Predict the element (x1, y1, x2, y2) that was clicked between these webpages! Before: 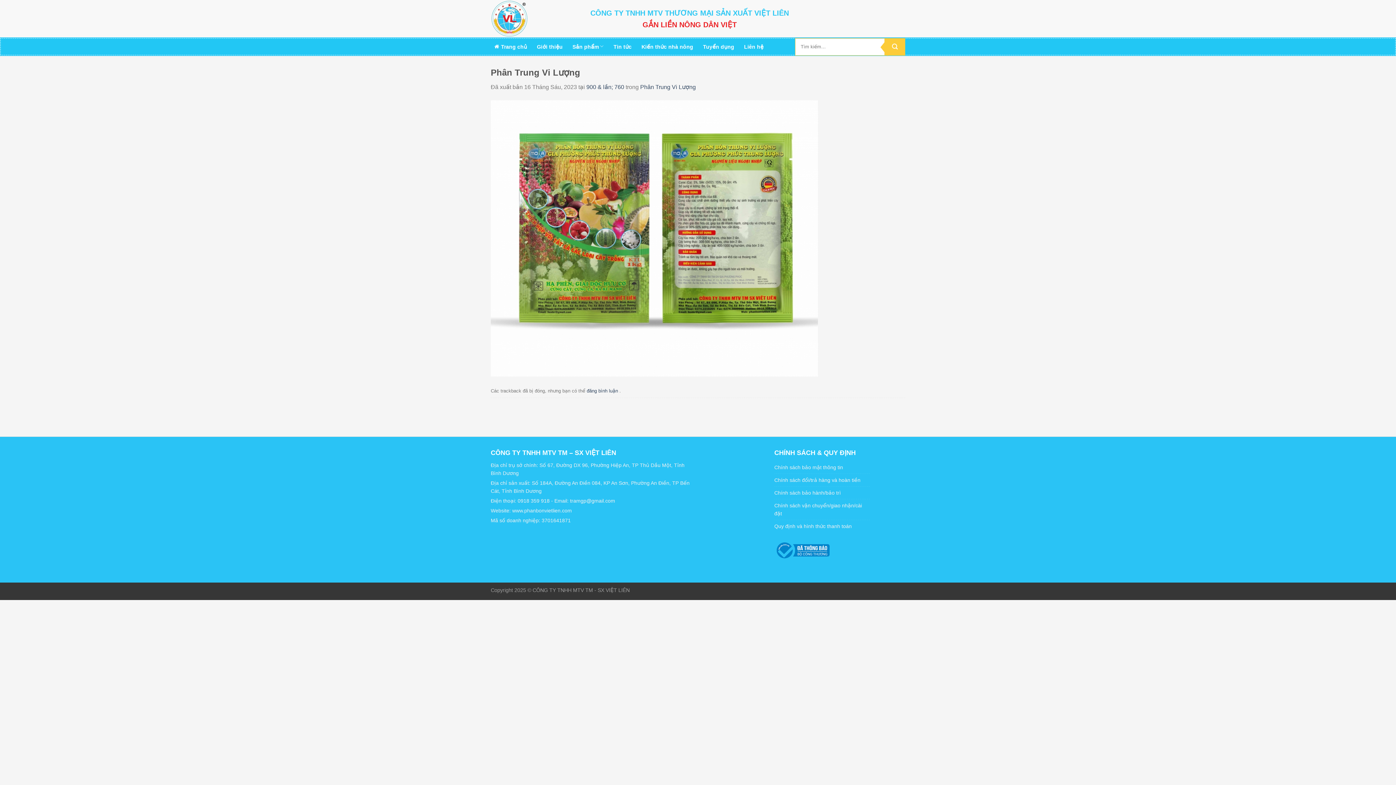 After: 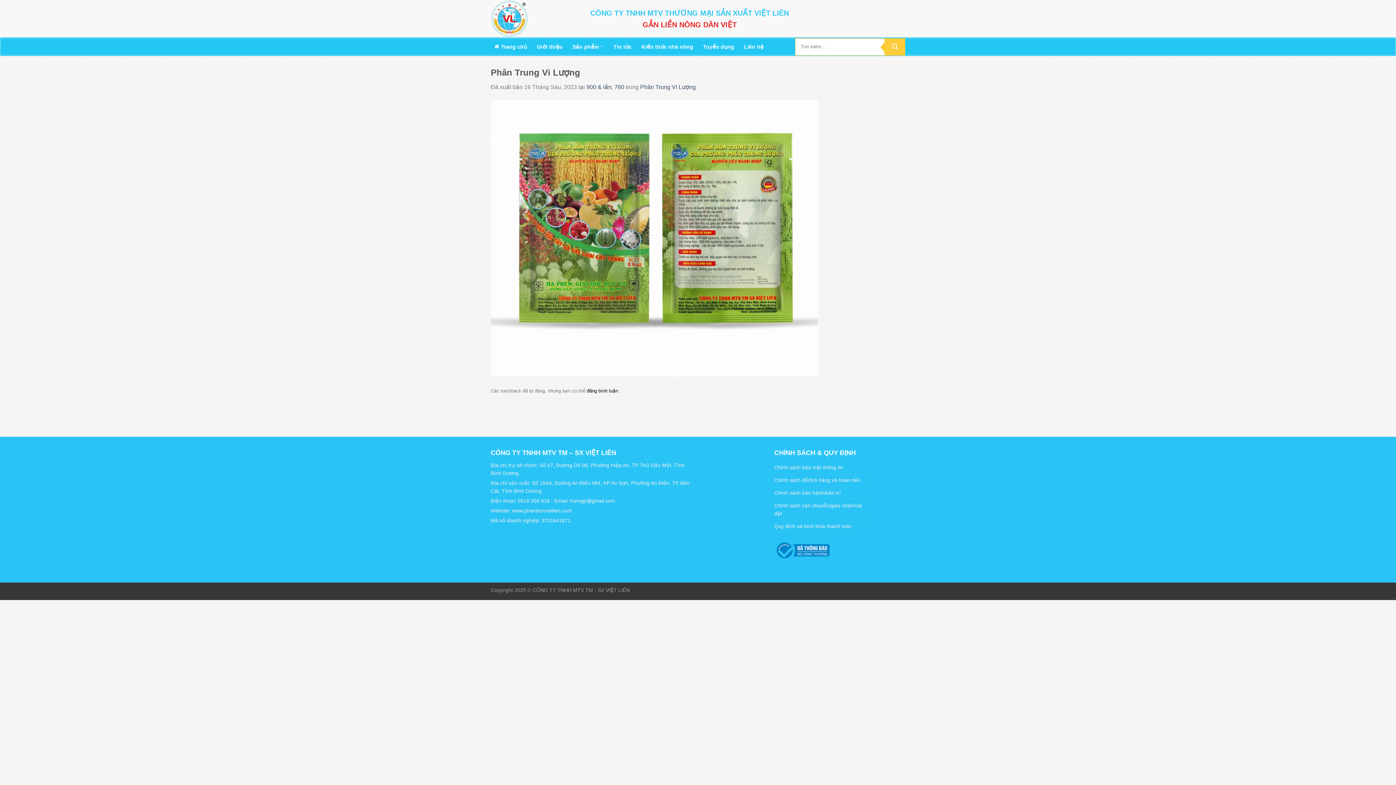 Action: bbox: (586, 388, 619, 393) label: đăng bình luận 